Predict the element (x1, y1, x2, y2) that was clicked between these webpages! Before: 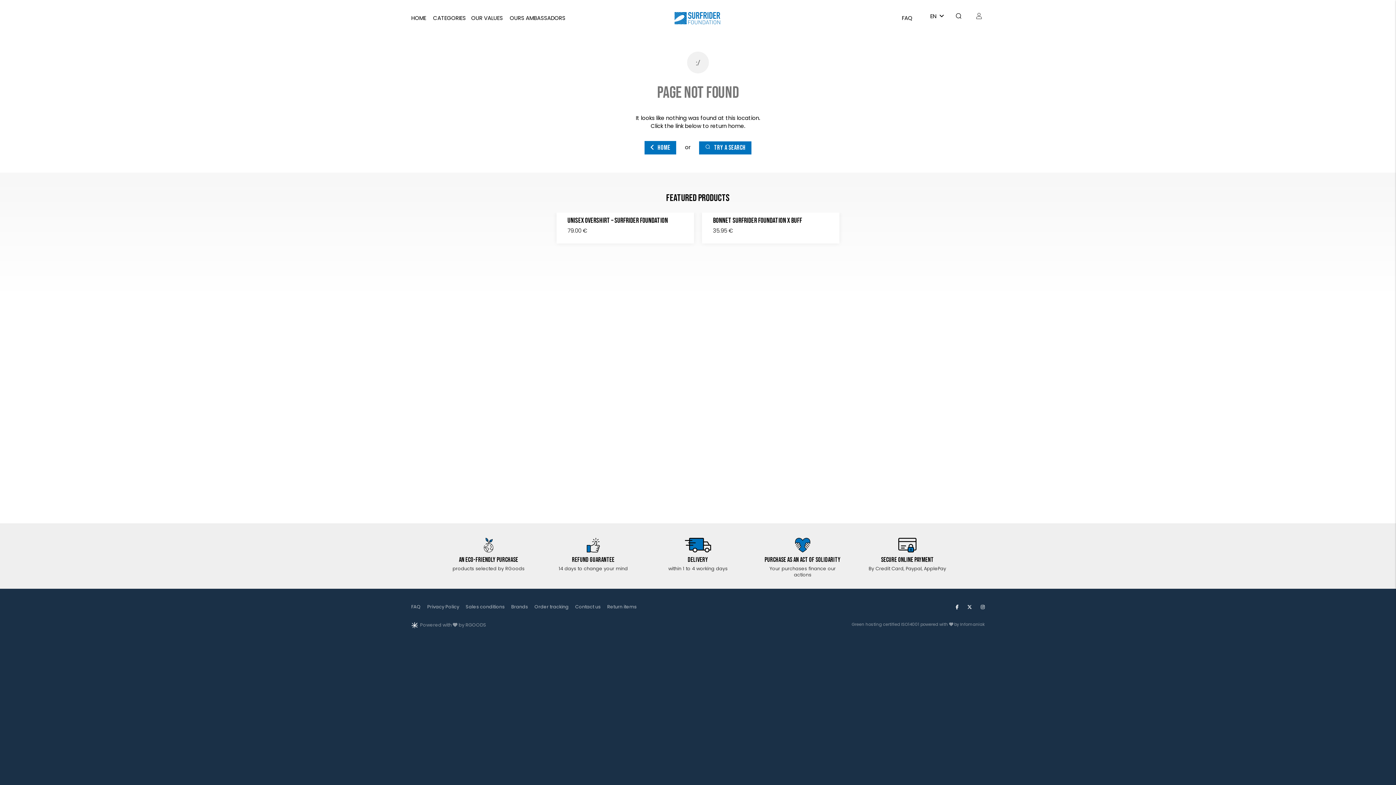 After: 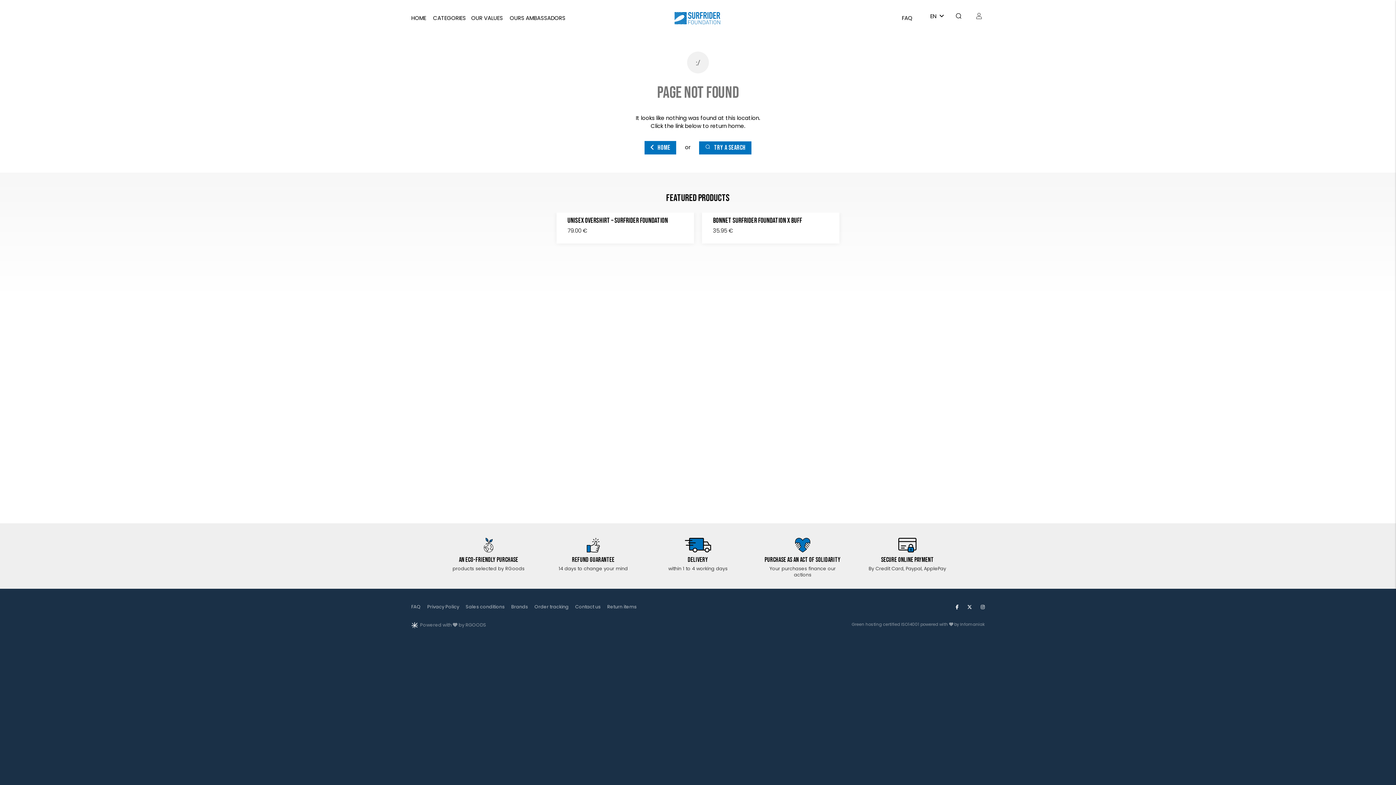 Action: bbox: (955, 604, 958, 610)